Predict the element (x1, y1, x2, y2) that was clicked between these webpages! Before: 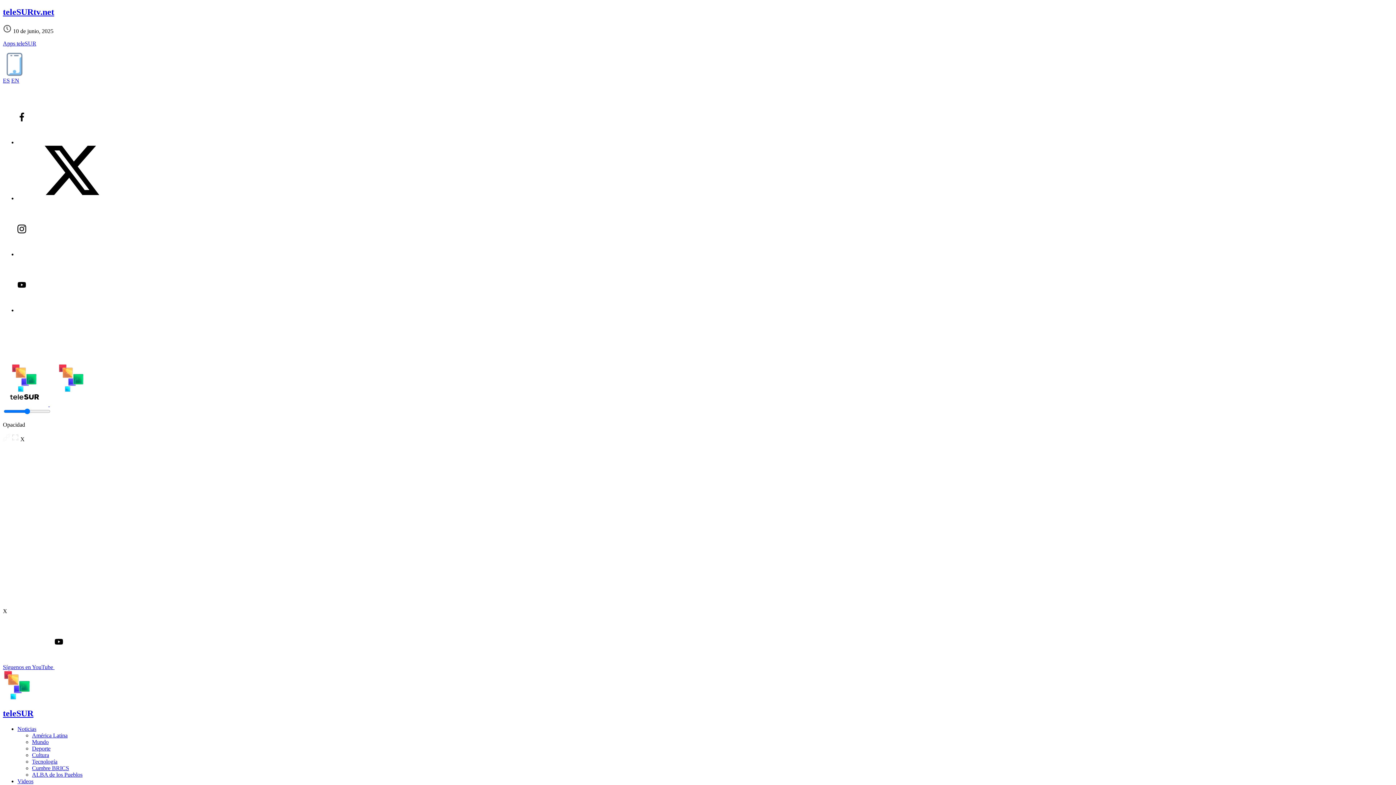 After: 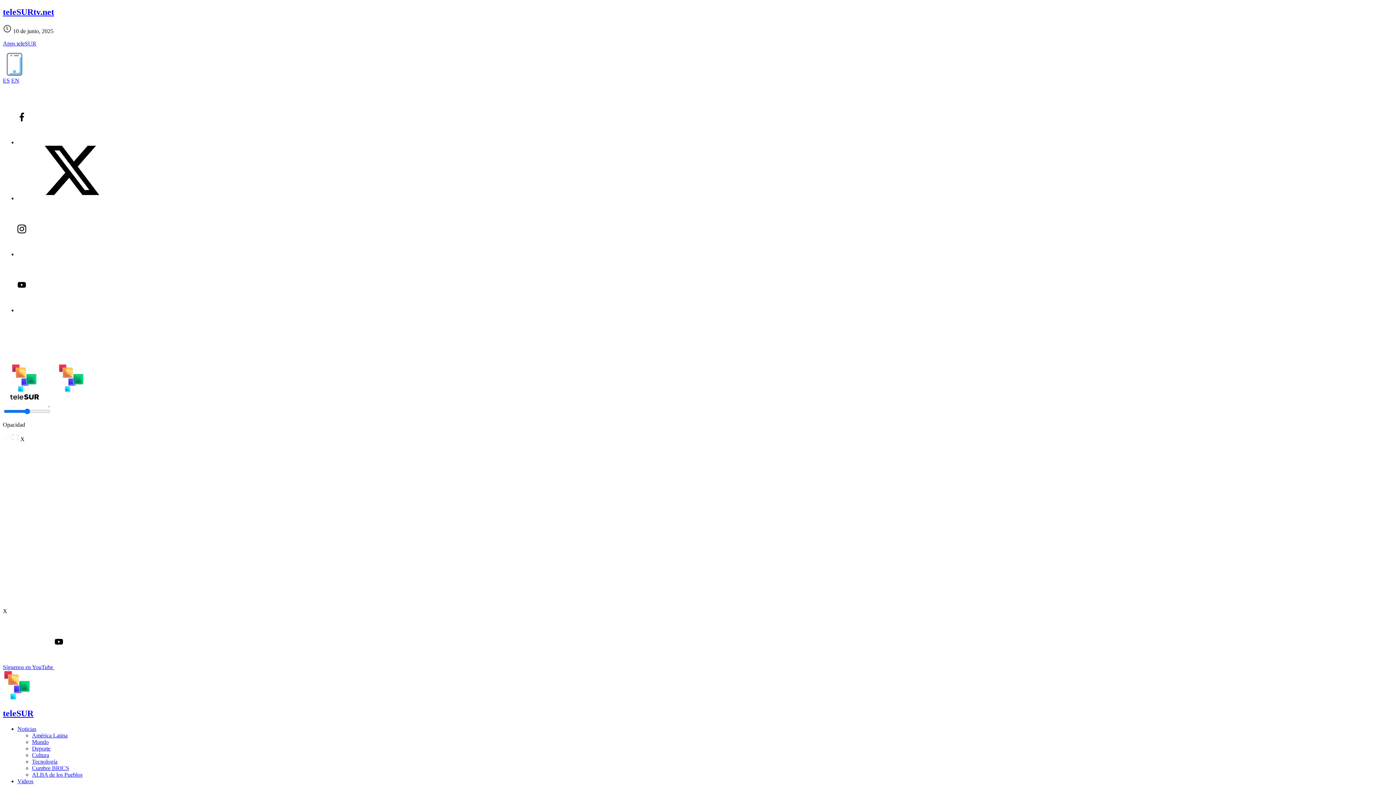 Action: bbox: (17, 251, 126, 257)